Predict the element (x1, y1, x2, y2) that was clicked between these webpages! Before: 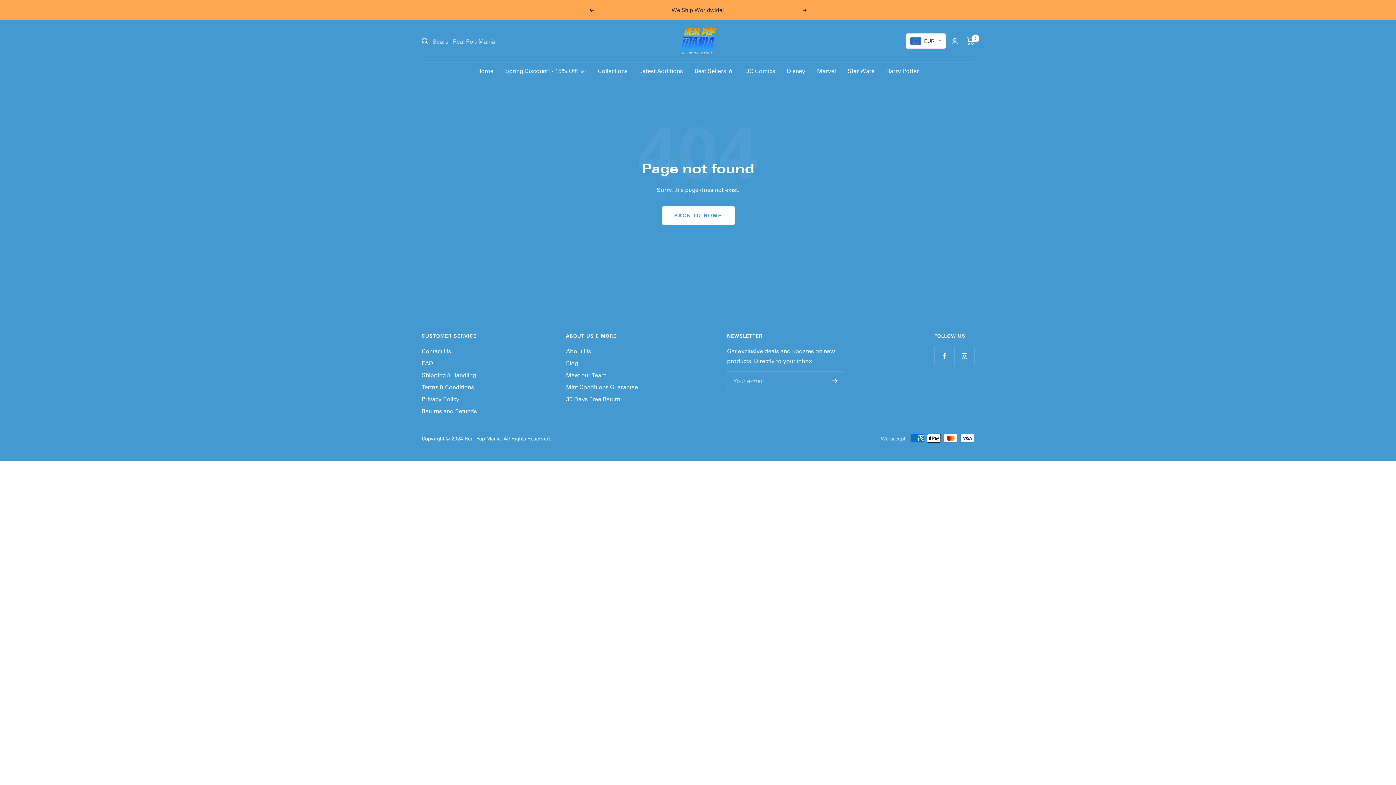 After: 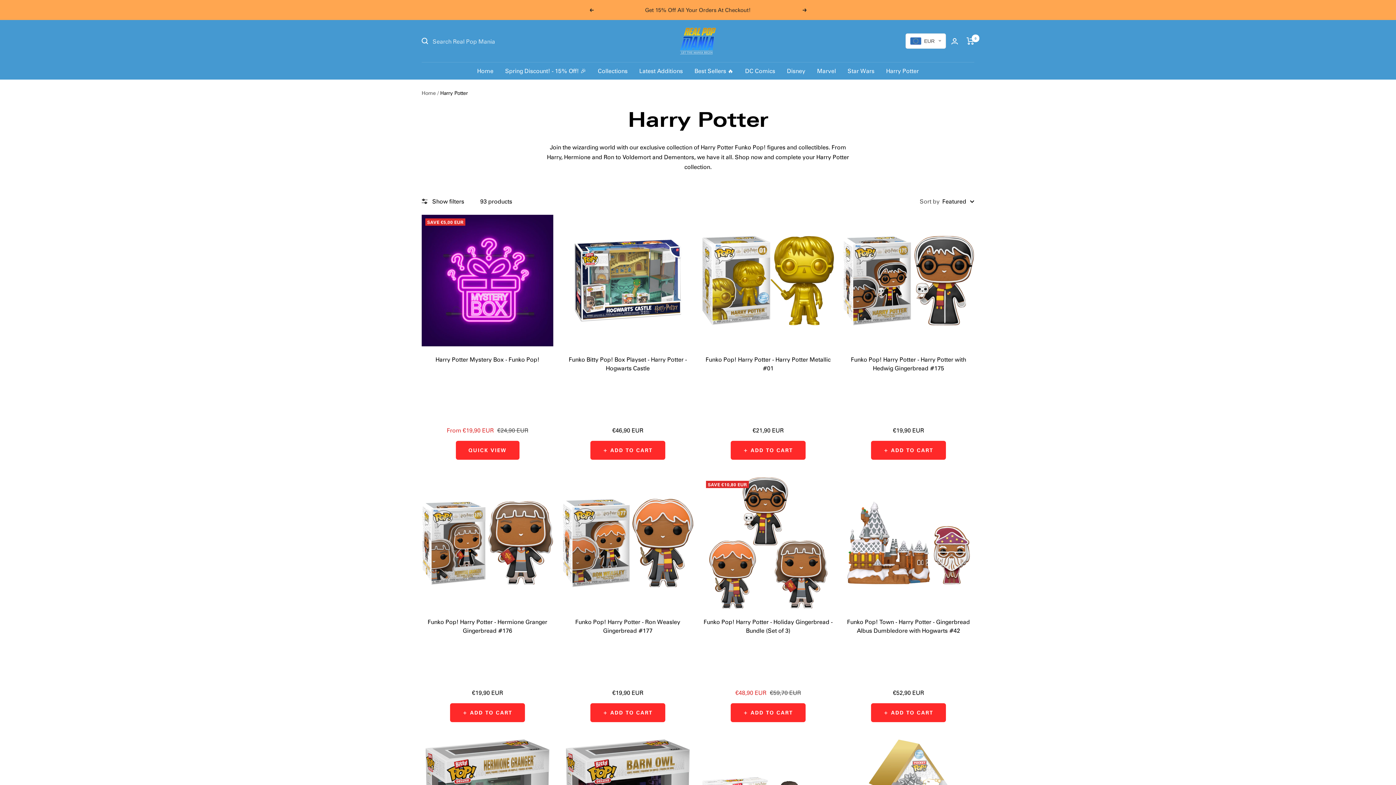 Action: label: Harry Potter bbox: (886, 65, 919, 75)